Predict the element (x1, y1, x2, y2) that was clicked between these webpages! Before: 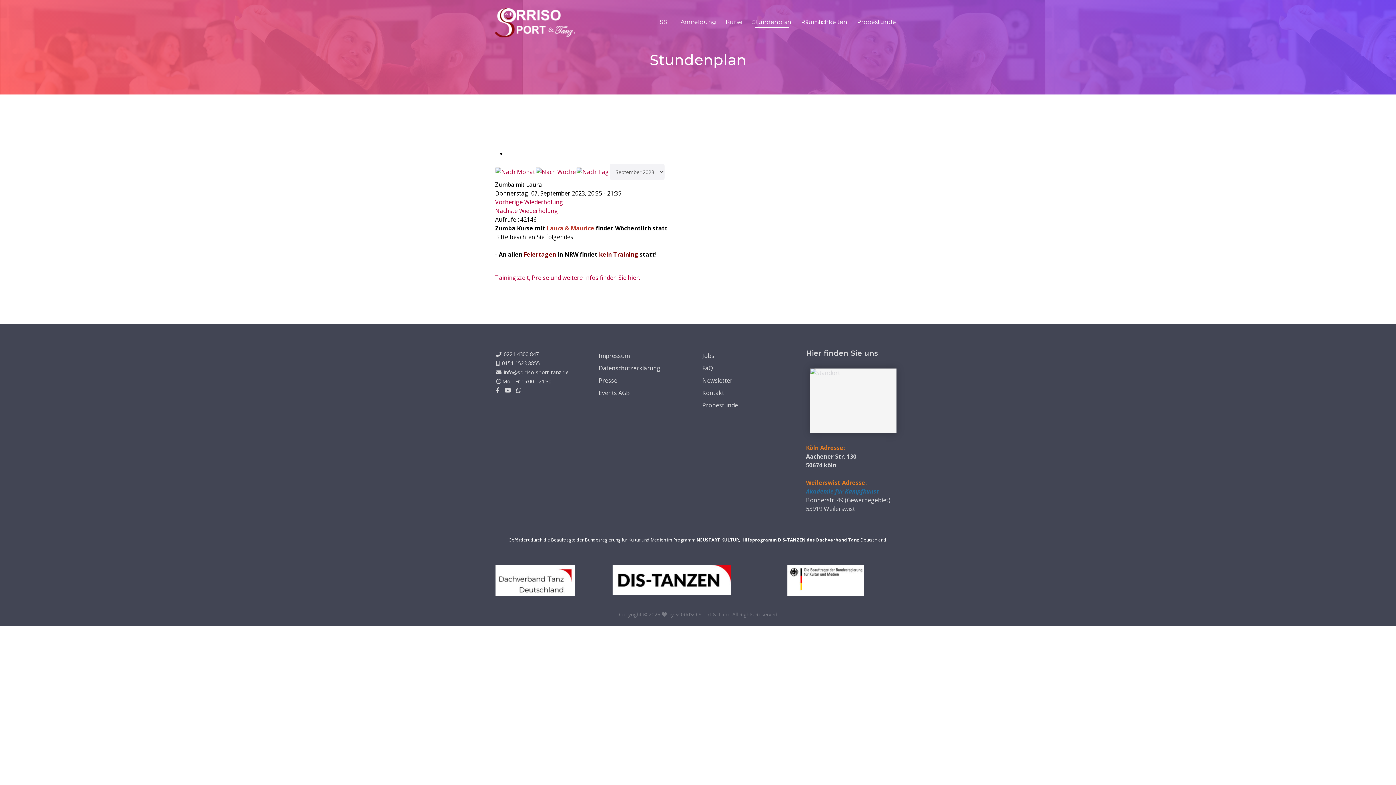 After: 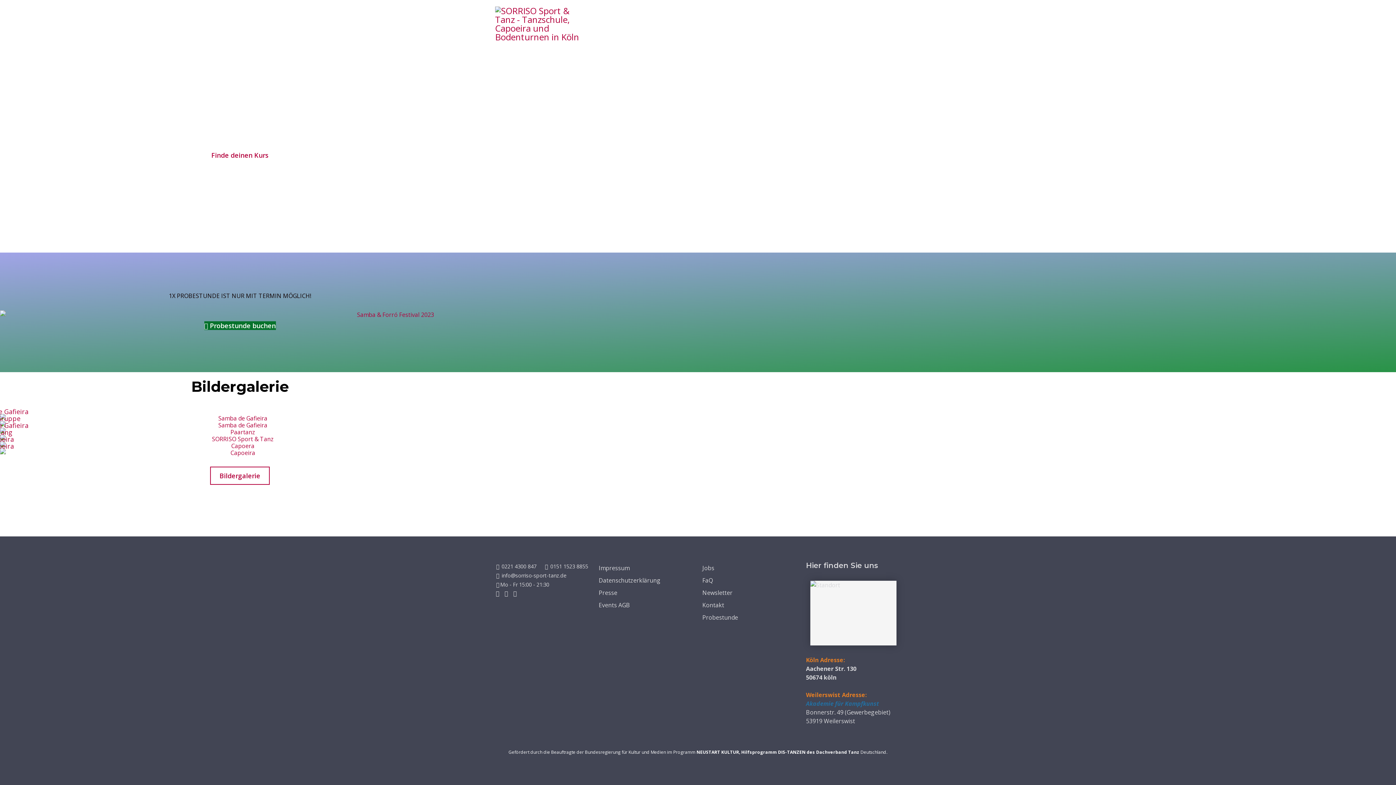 Action: bbox: (655, 5, 676, 38) label: SST